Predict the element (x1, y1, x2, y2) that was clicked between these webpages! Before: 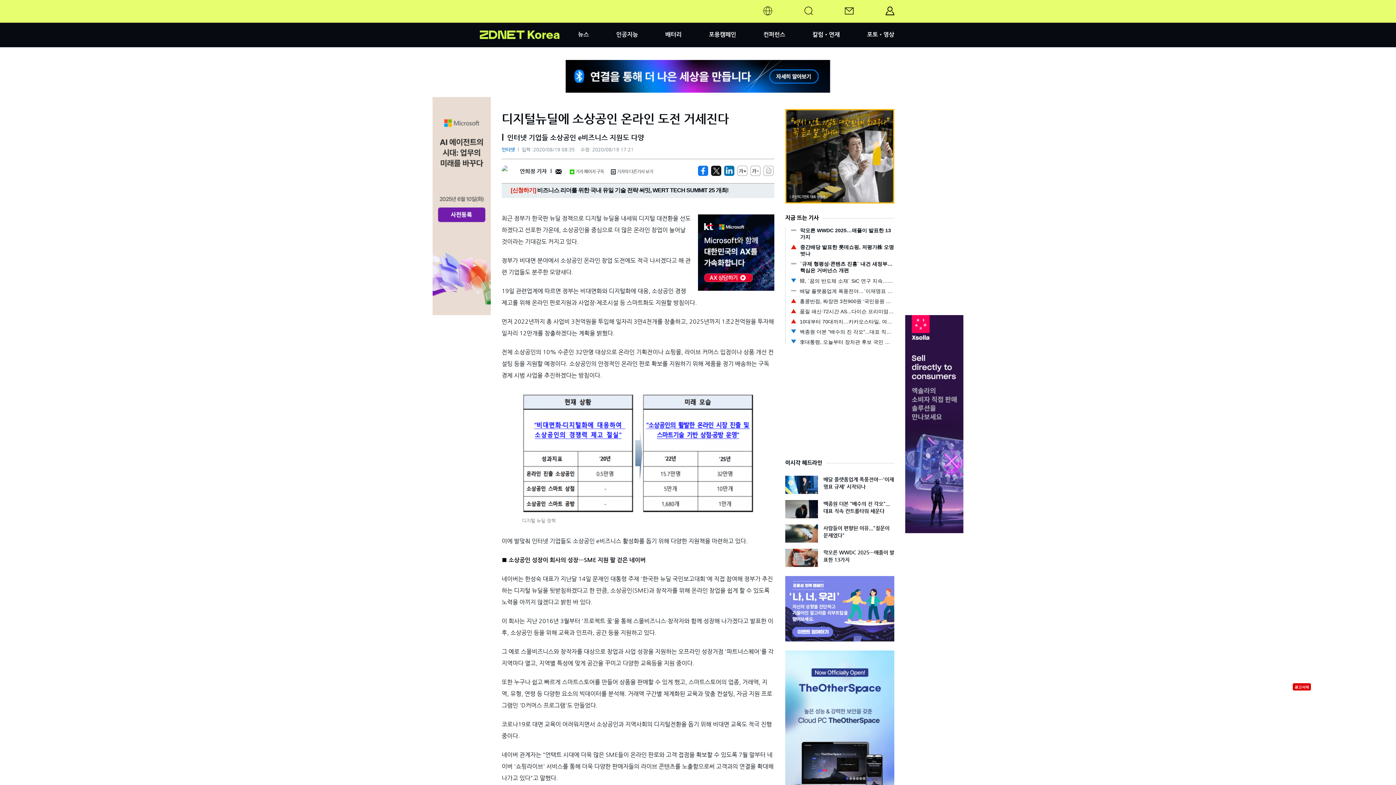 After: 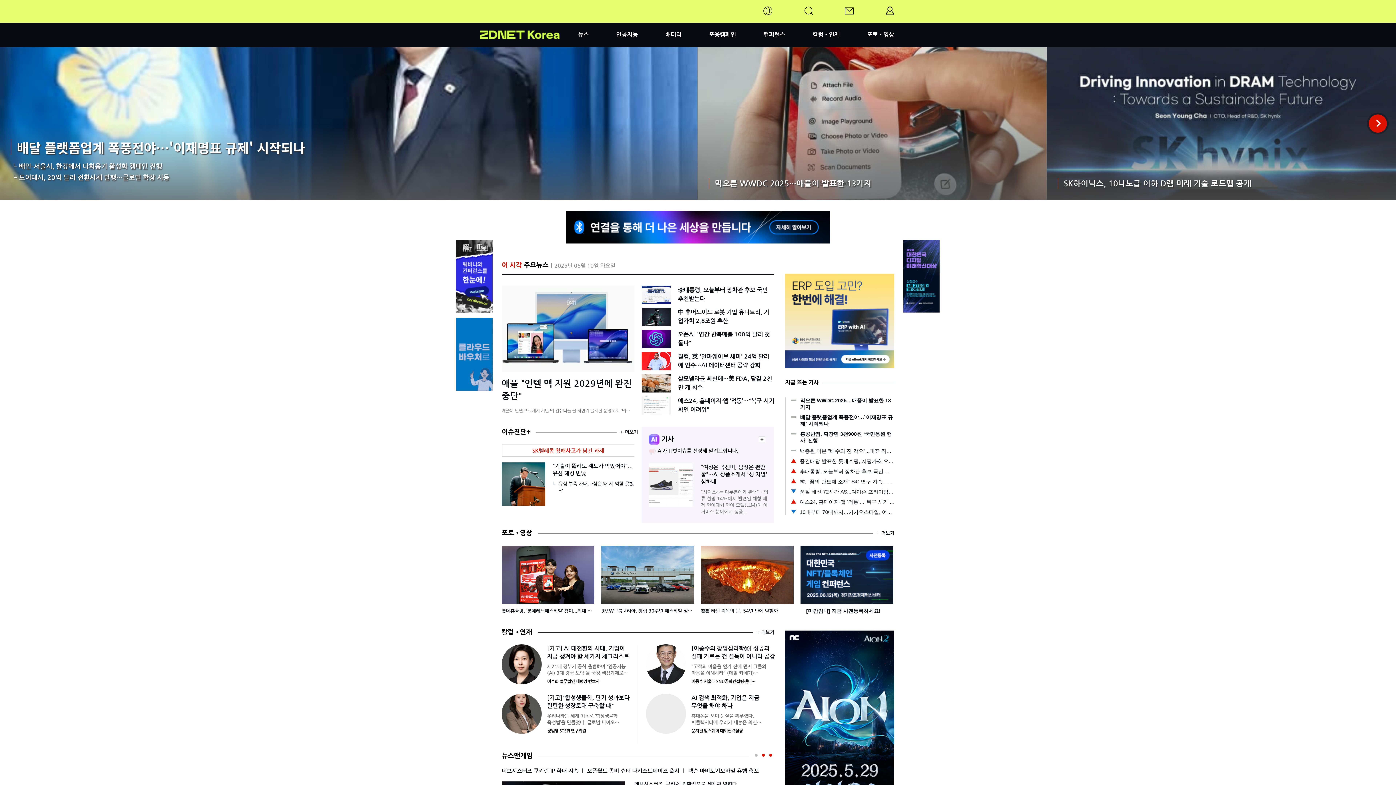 Action: bbox: (480, 0, 578, 39)